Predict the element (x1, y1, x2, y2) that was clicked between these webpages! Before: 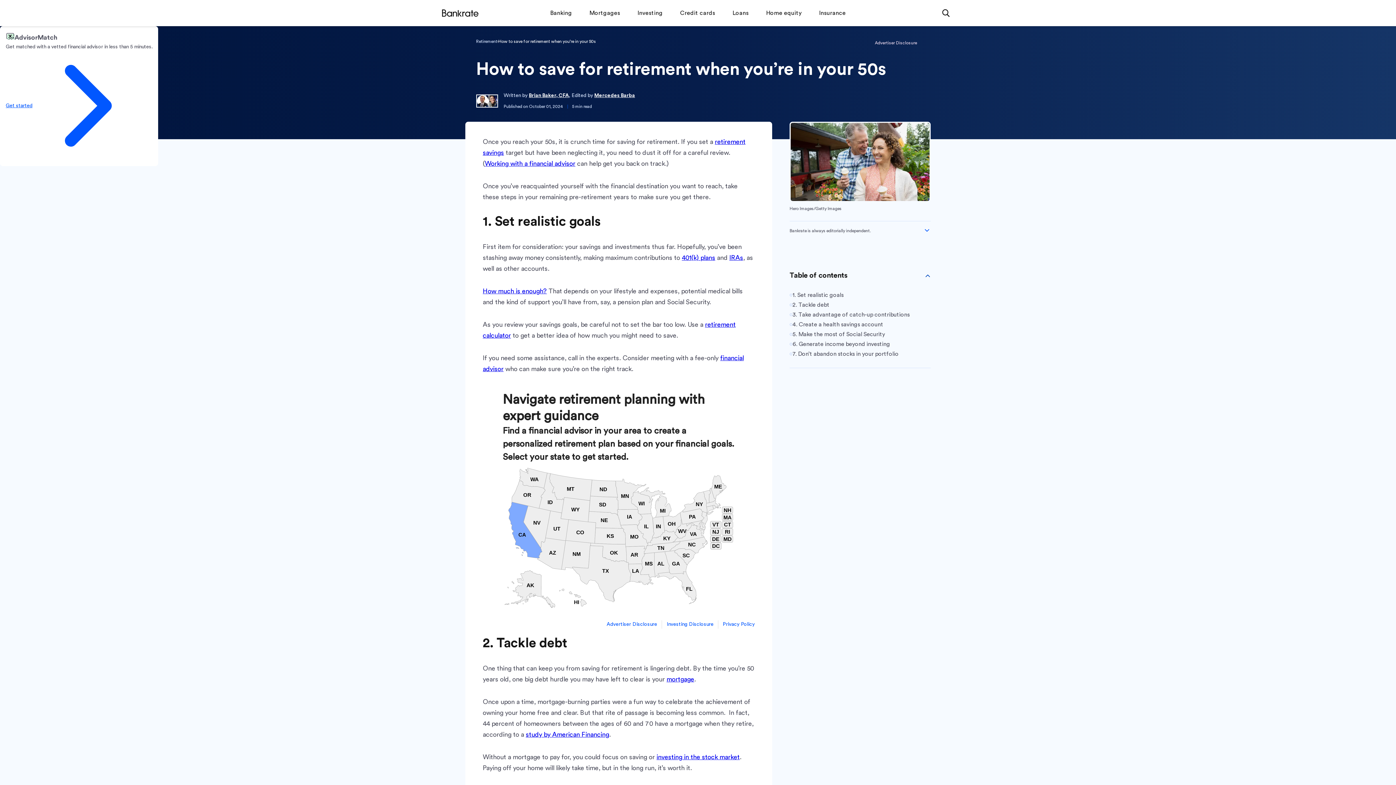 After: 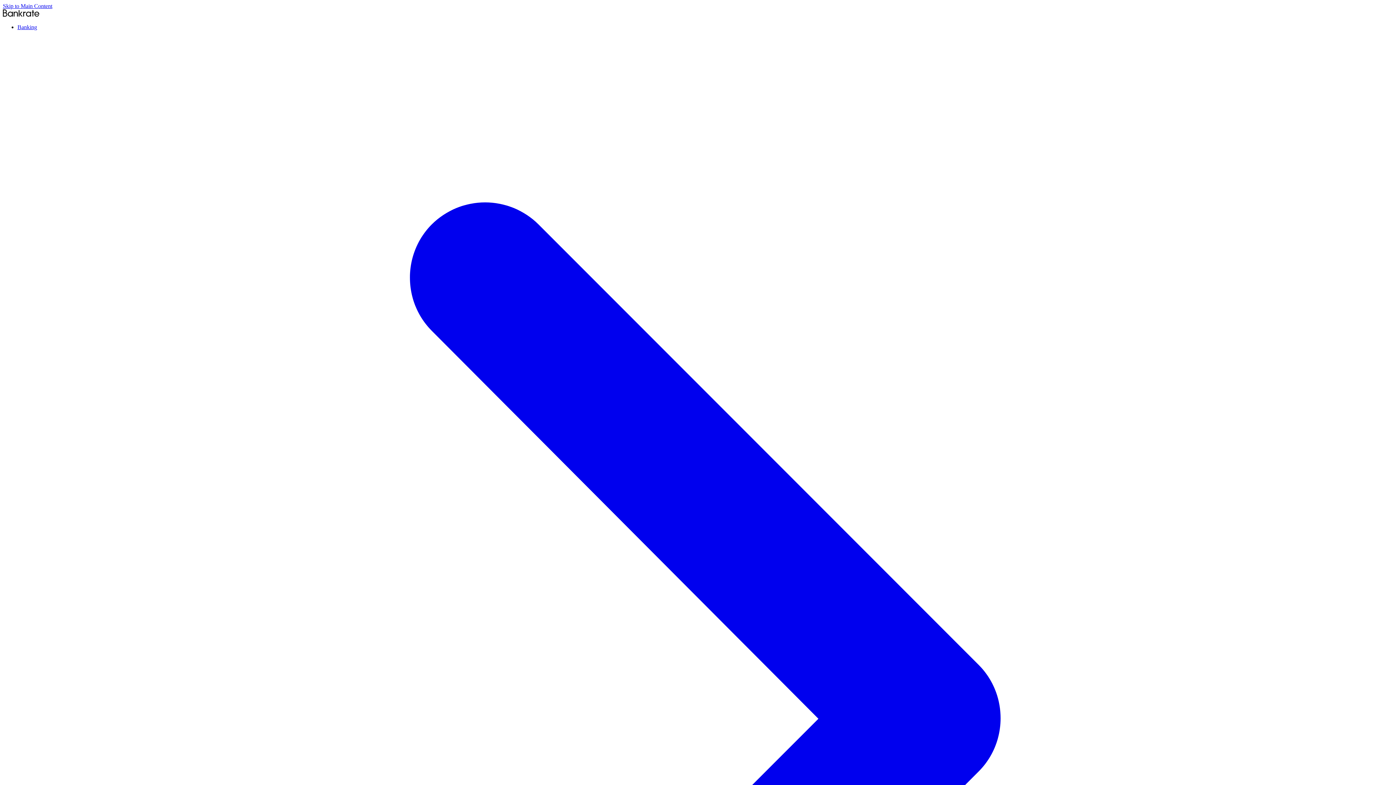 Action: bbox: (757, 0, 810, 24) label: Home equity